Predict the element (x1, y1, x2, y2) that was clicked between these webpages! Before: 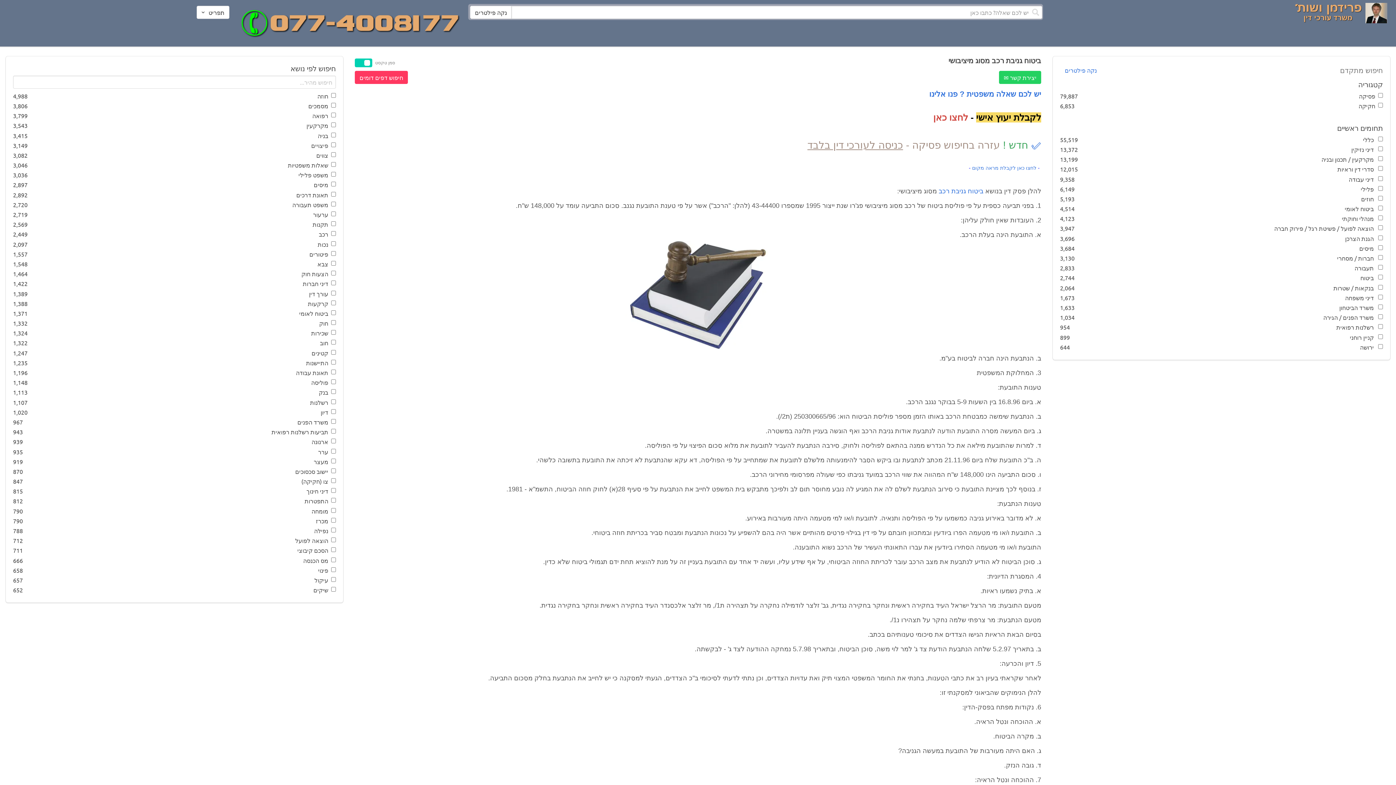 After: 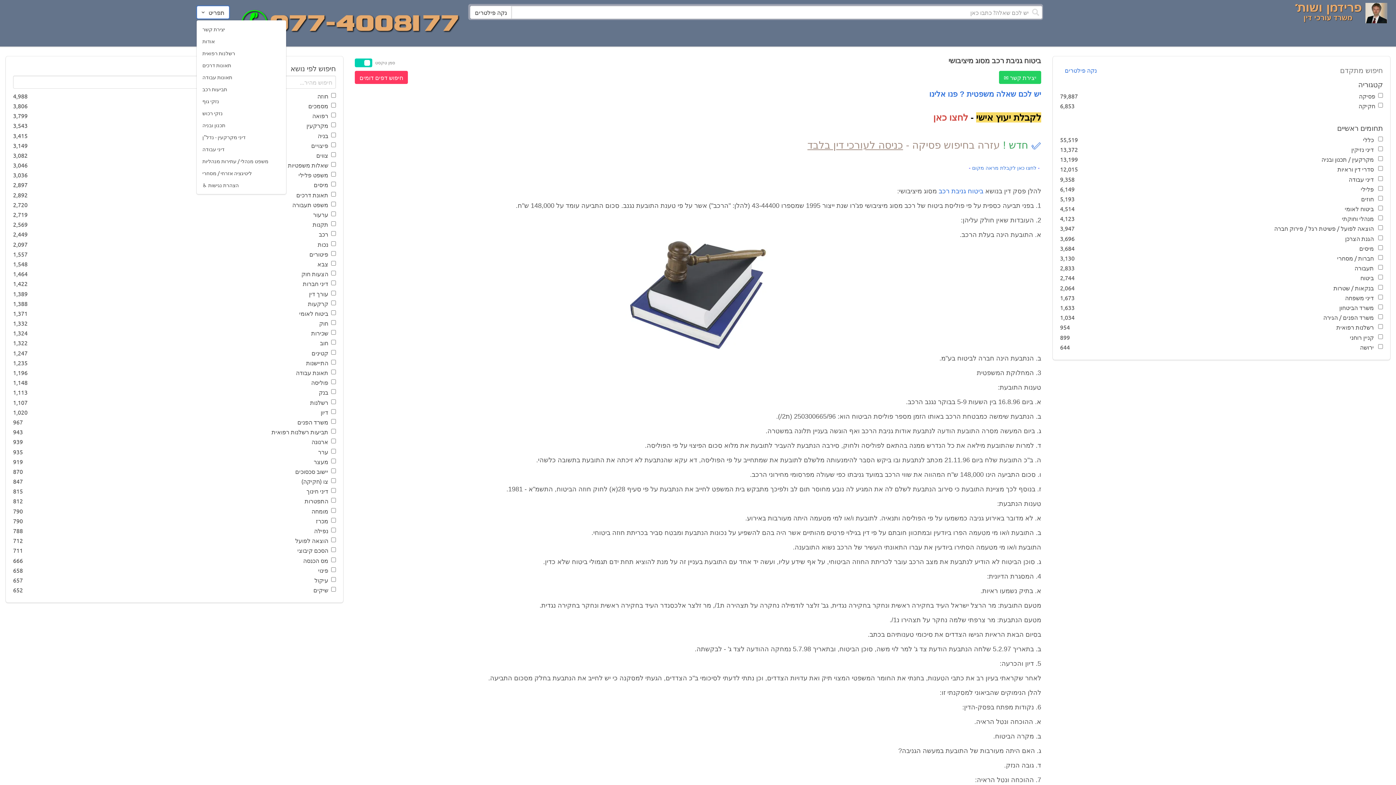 Action: bbox: (196, 5, 229, 18) label: תפריט